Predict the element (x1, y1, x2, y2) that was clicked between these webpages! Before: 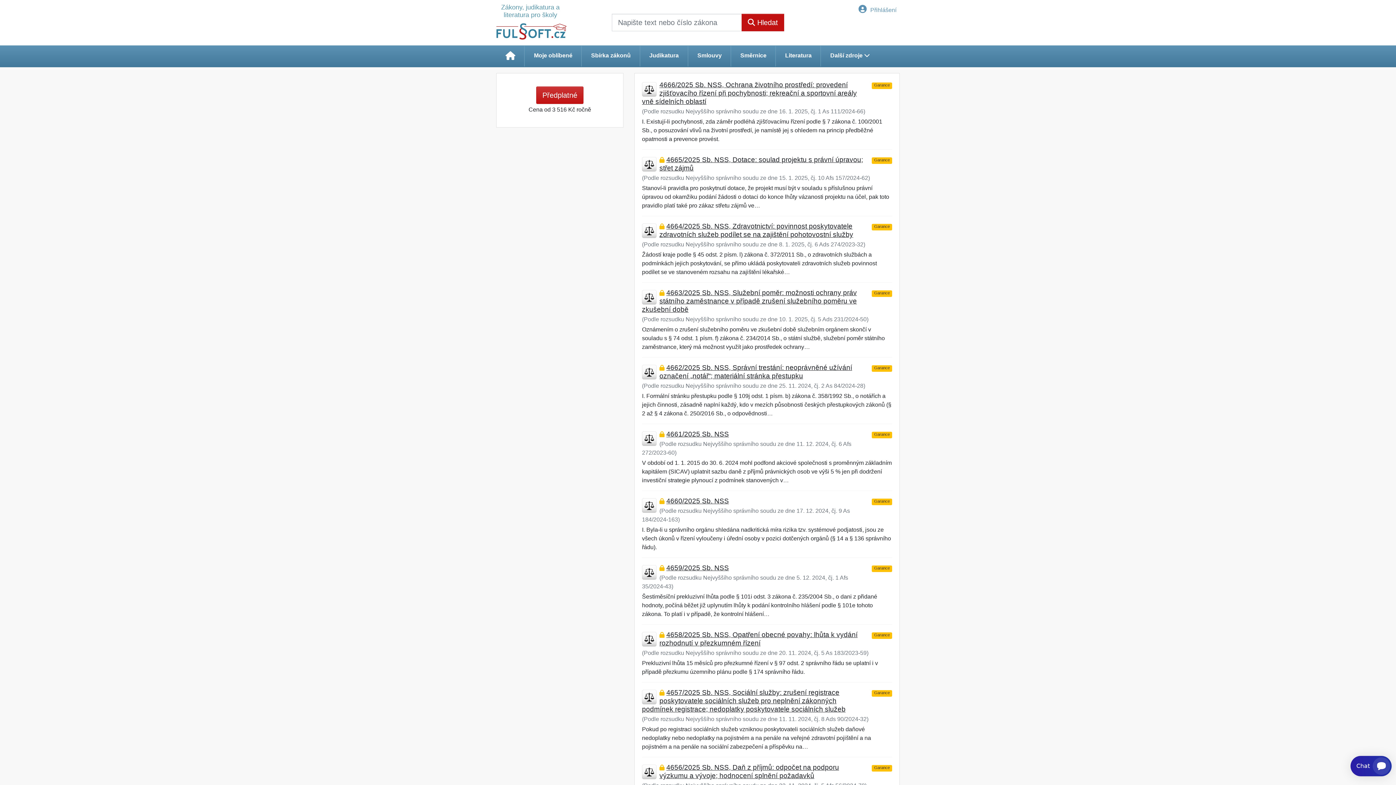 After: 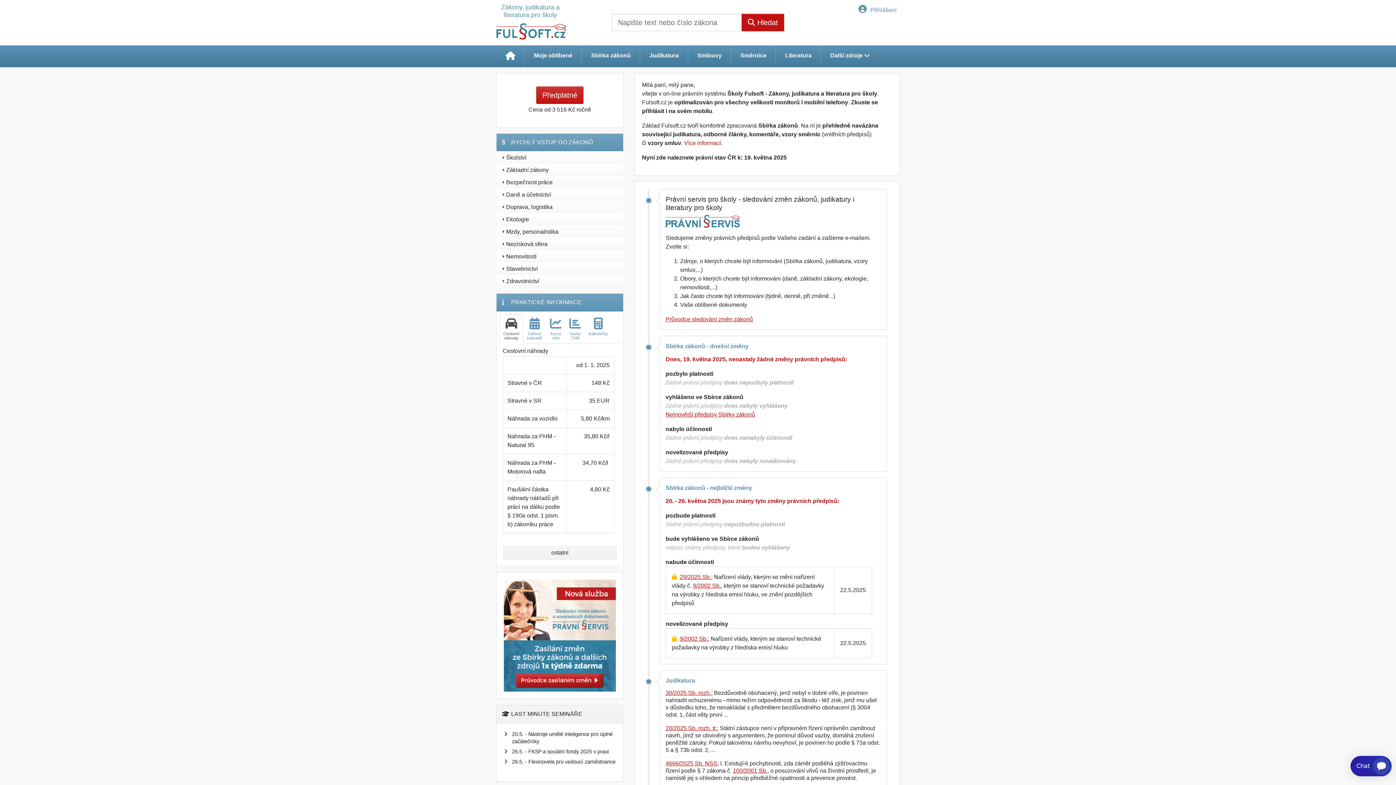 Action: bbox: (496, 48, 524, 64)